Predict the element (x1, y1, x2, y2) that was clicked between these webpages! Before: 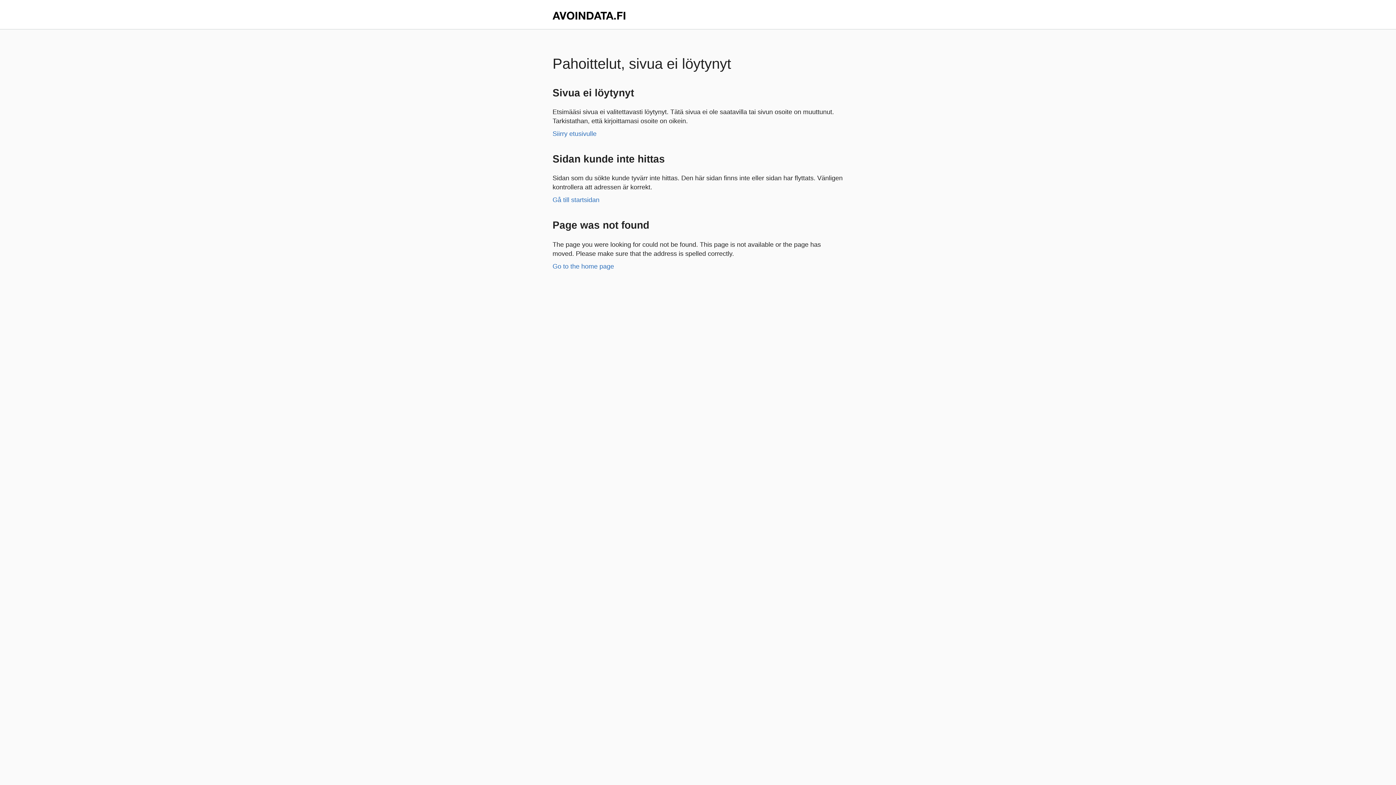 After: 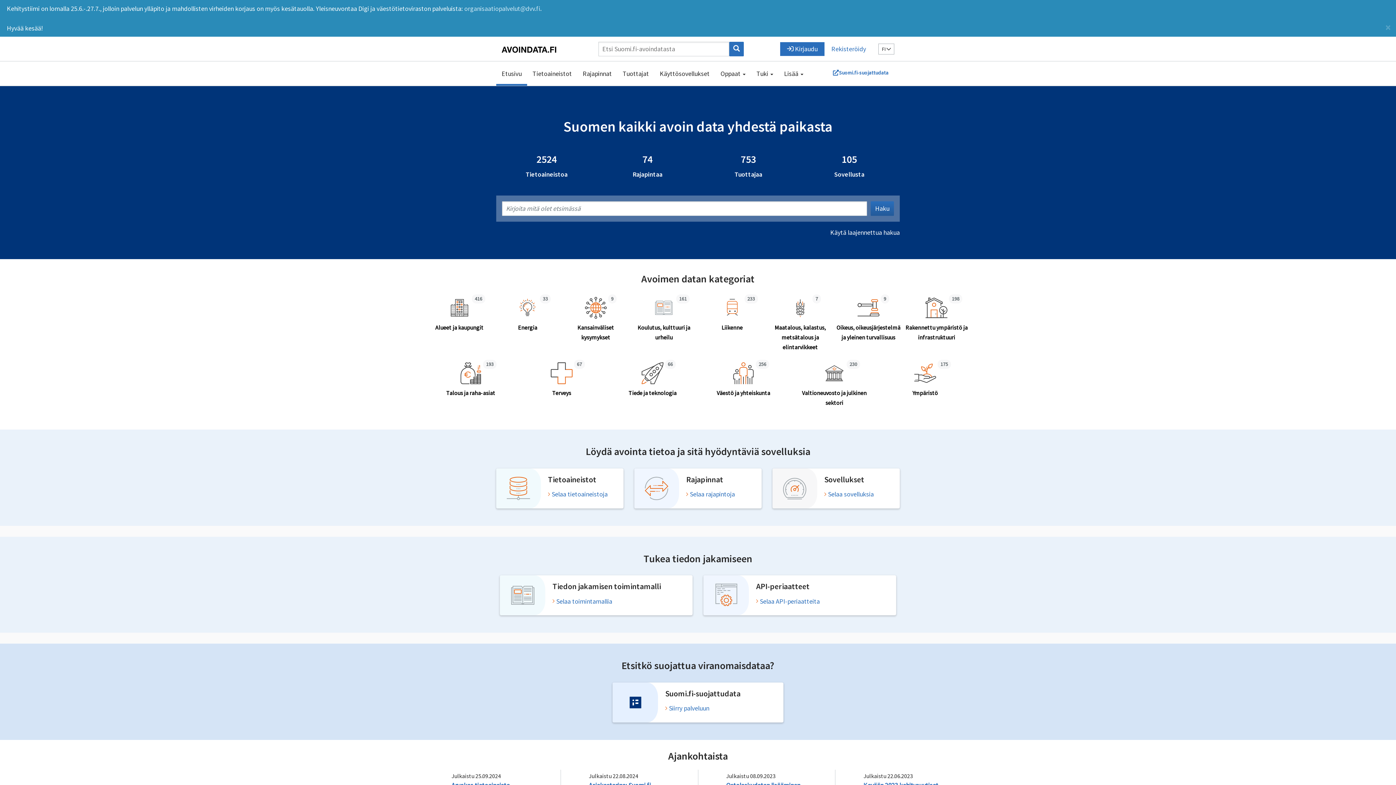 Action: bbox: (552, 7, 625, 21)